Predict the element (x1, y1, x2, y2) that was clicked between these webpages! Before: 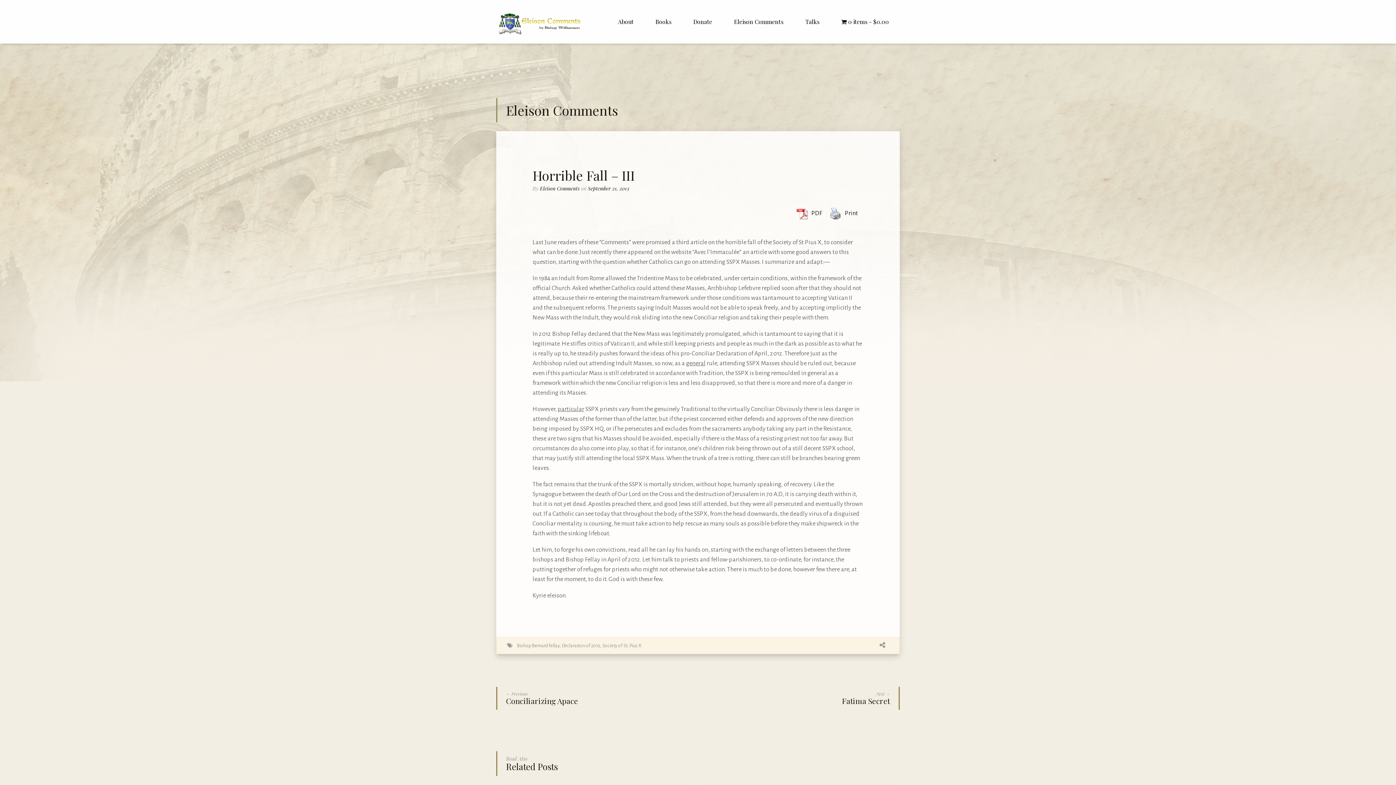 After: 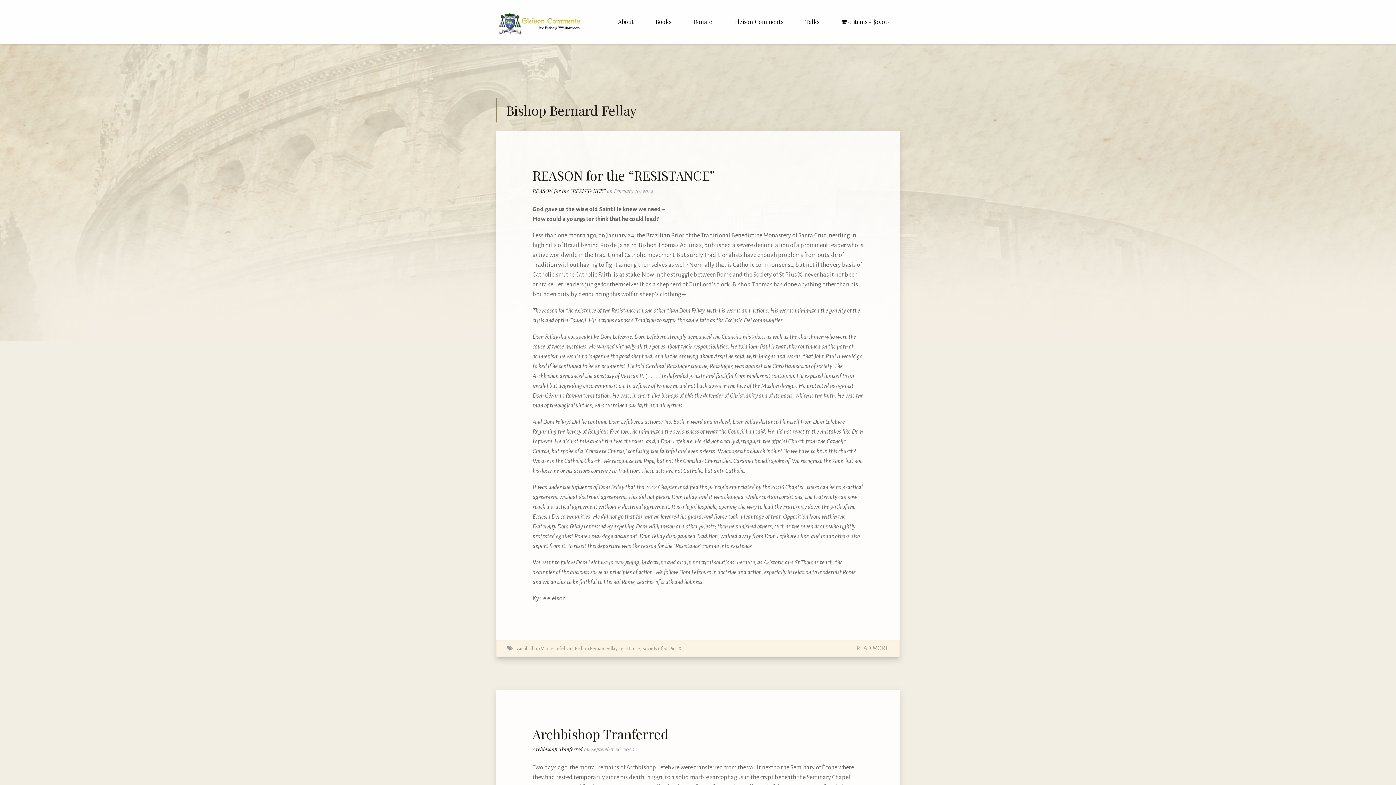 Action: label: Bishop Bernard Fellay bbox: (517, 643, 559, 648)